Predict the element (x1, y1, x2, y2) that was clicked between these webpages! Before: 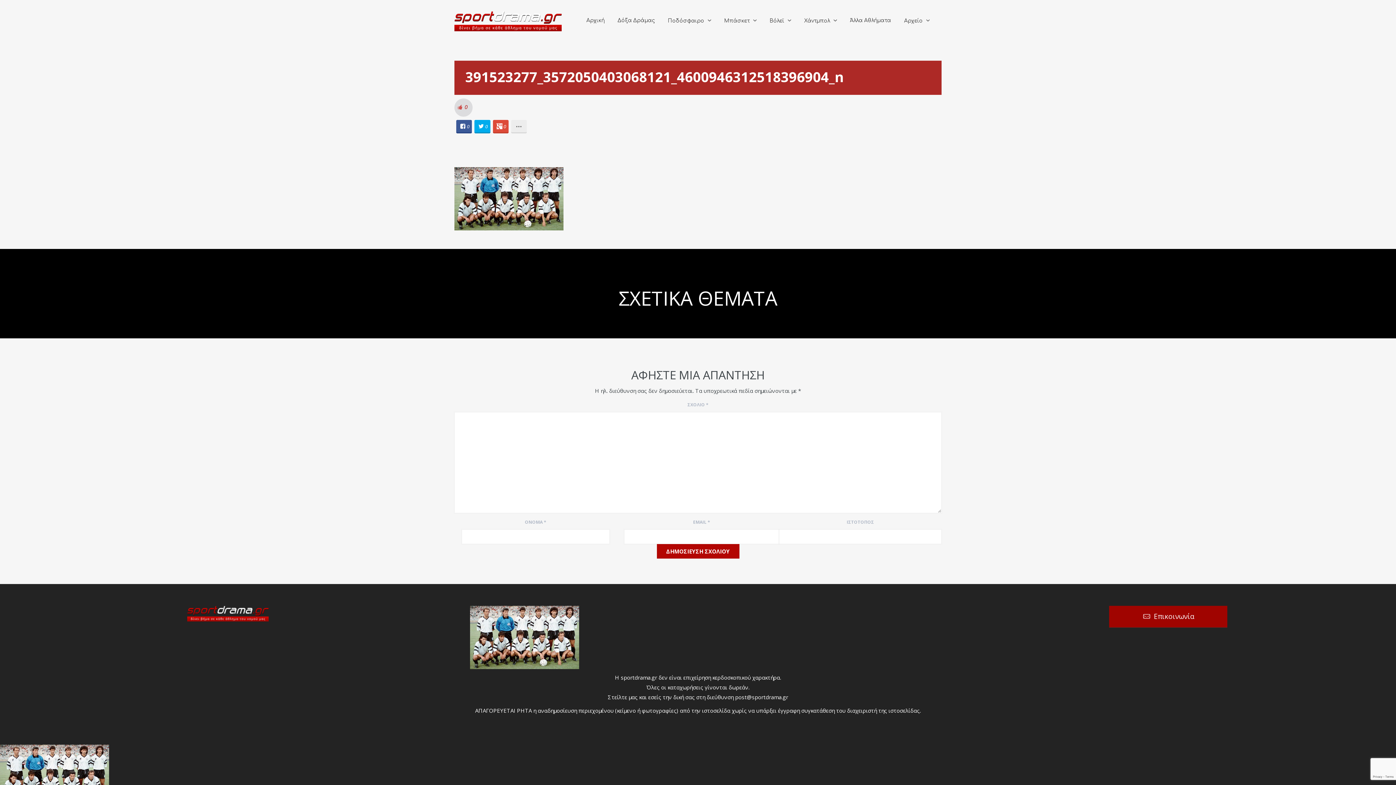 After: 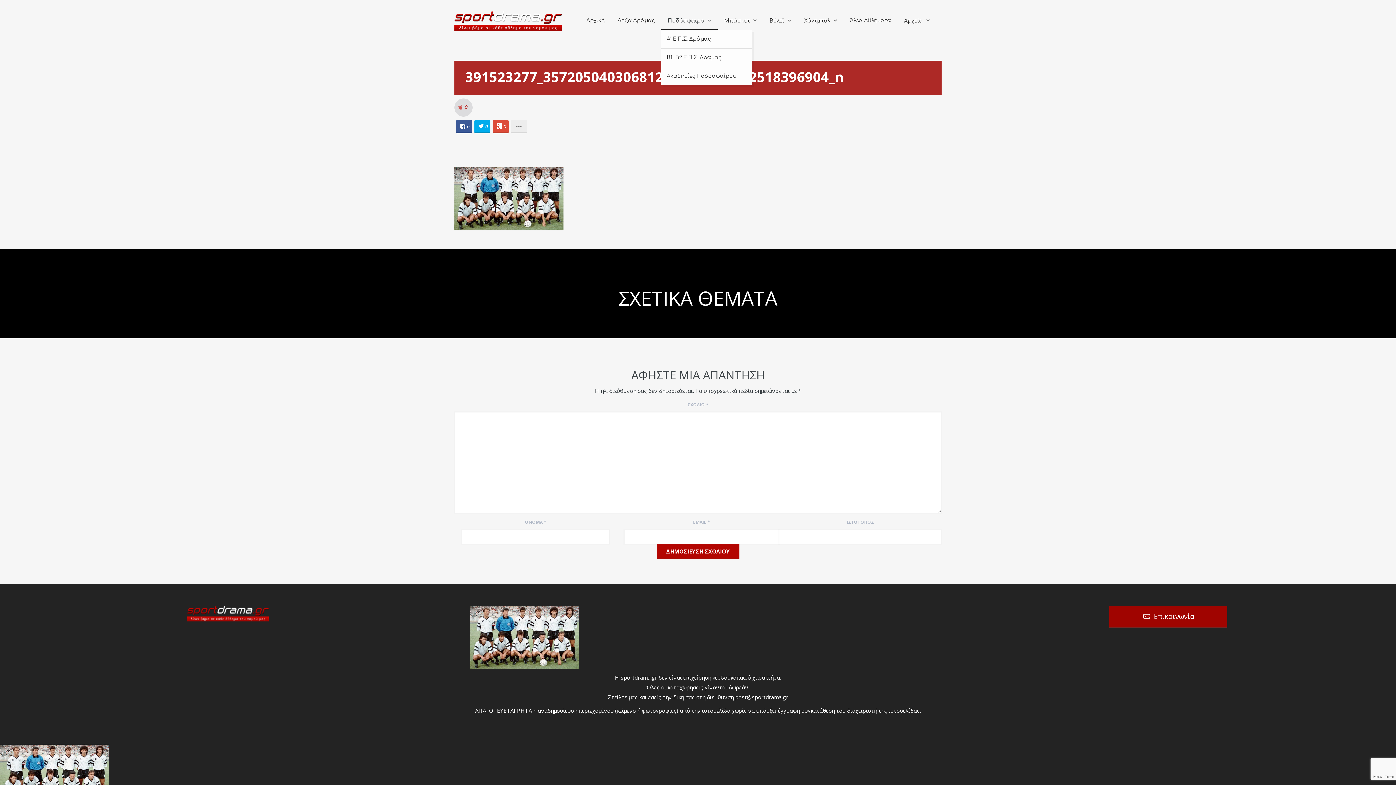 Action: bbox: (661, 10, 717, 30) label: Ποδόσφαιρο